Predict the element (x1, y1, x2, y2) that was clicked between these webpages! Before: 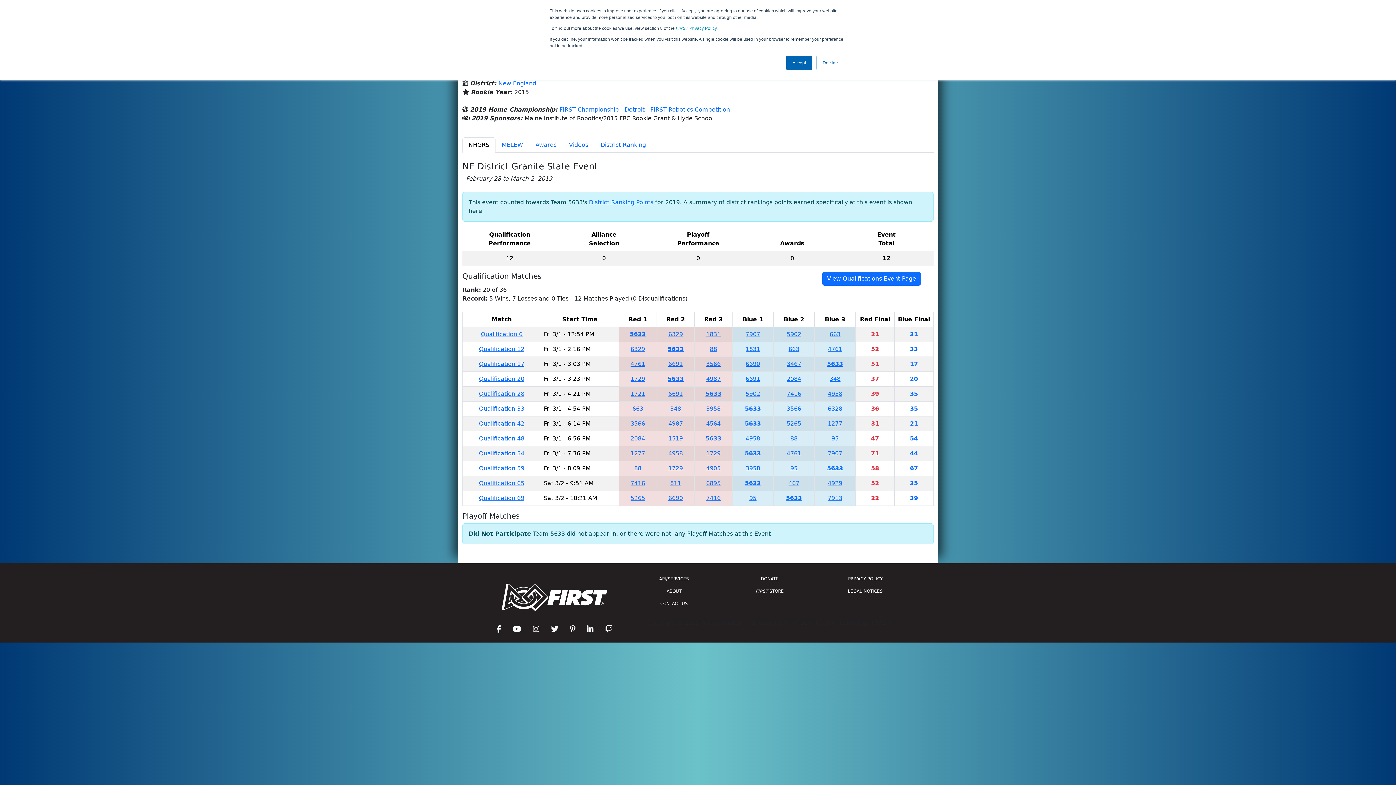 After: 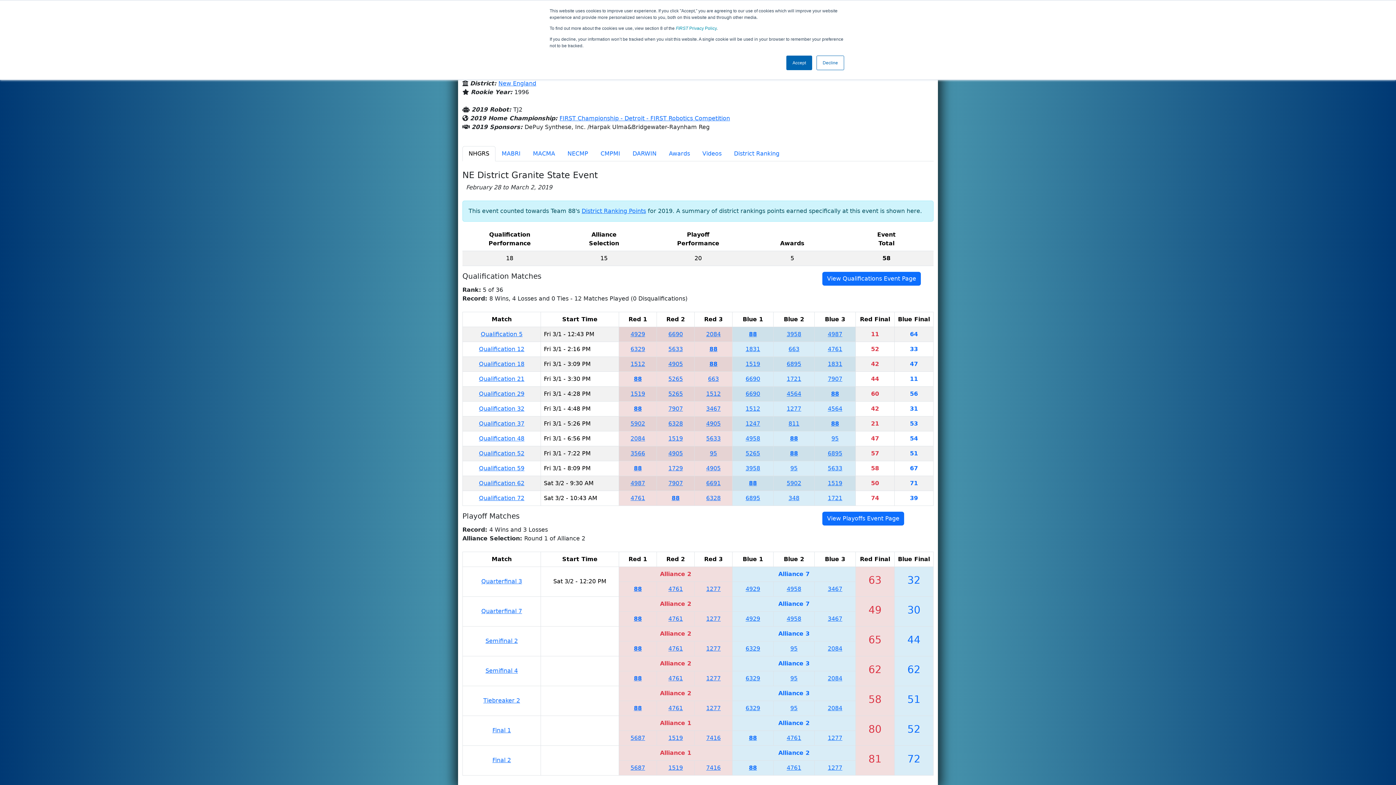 Action: bbox: (790, 435, 797, 442) label: 88